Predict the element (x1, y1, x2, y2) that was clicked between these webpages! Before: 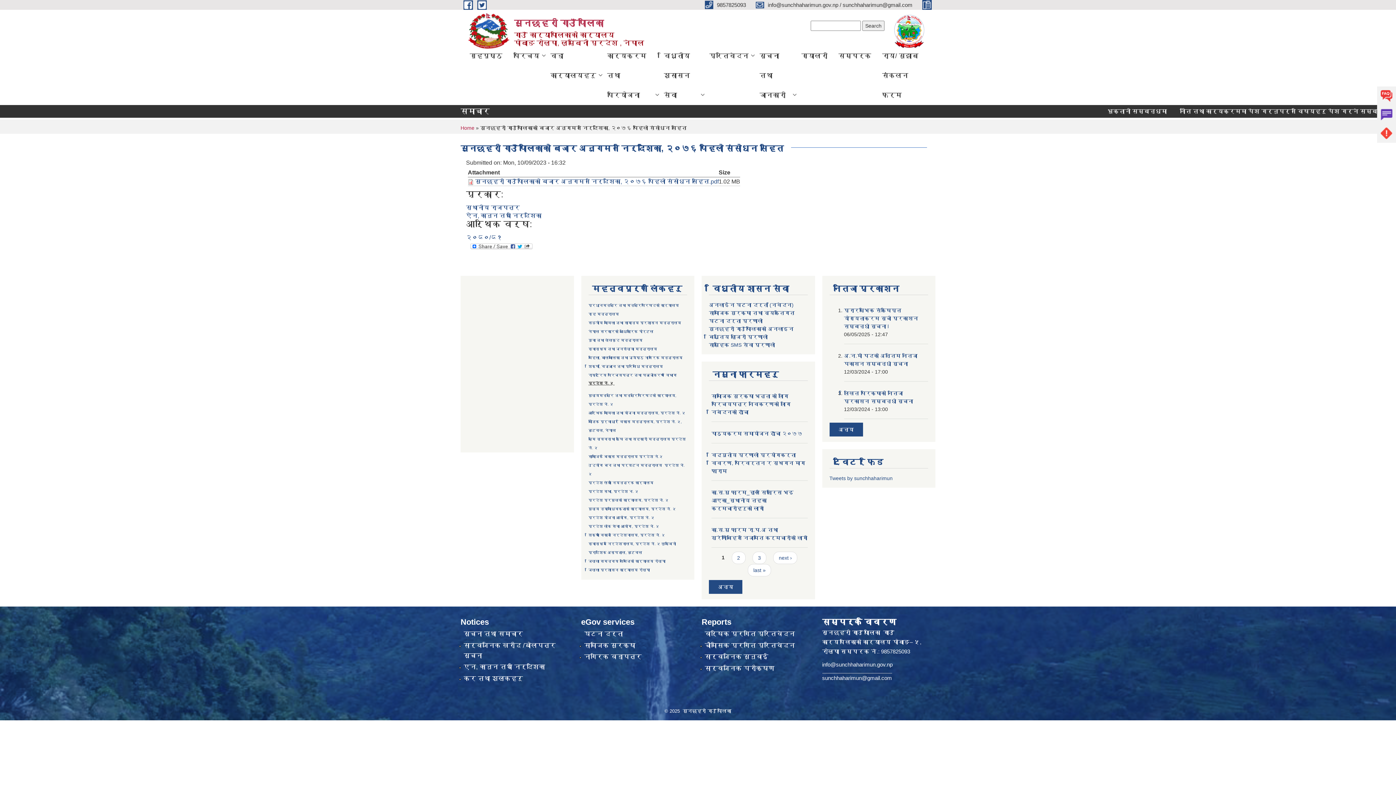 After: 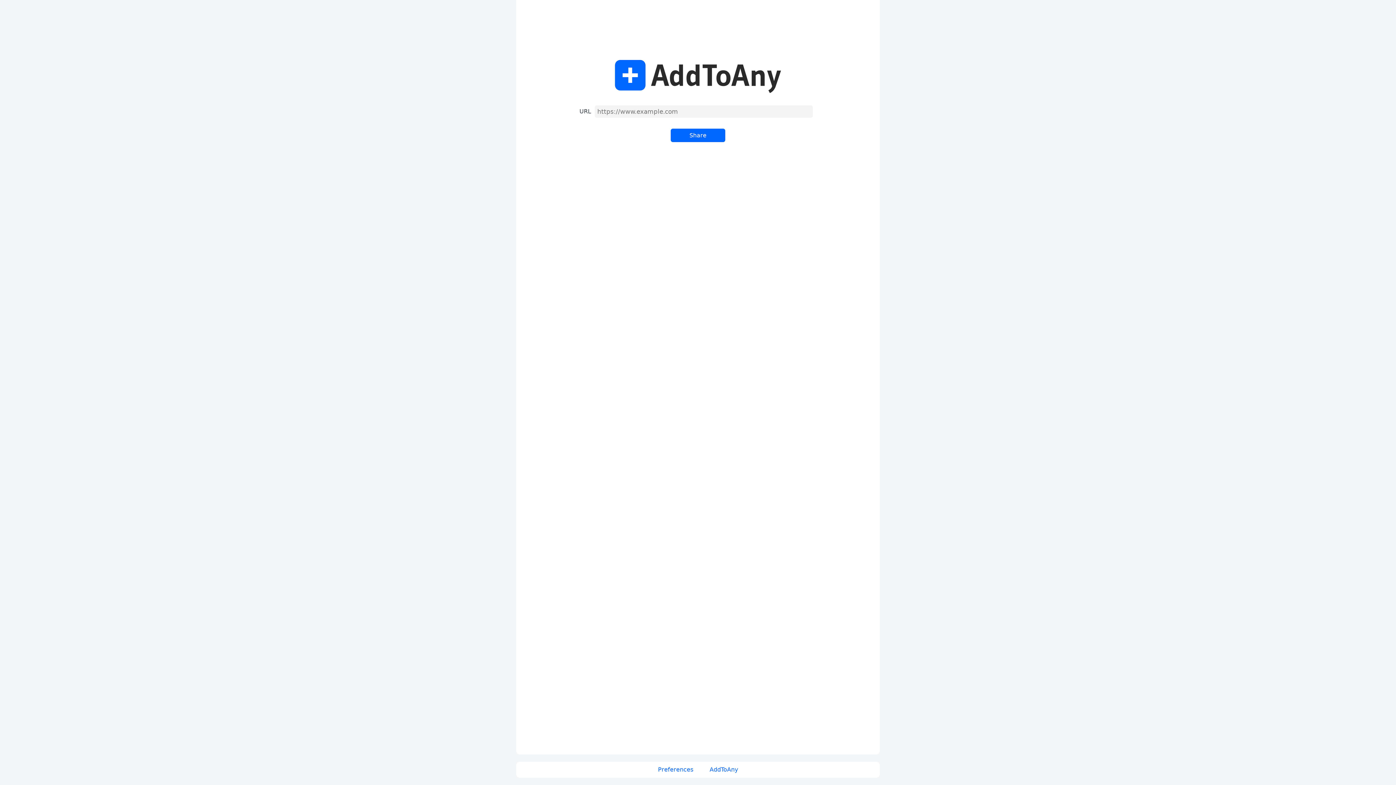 Action: bbox: (469, 242, 534, 249)